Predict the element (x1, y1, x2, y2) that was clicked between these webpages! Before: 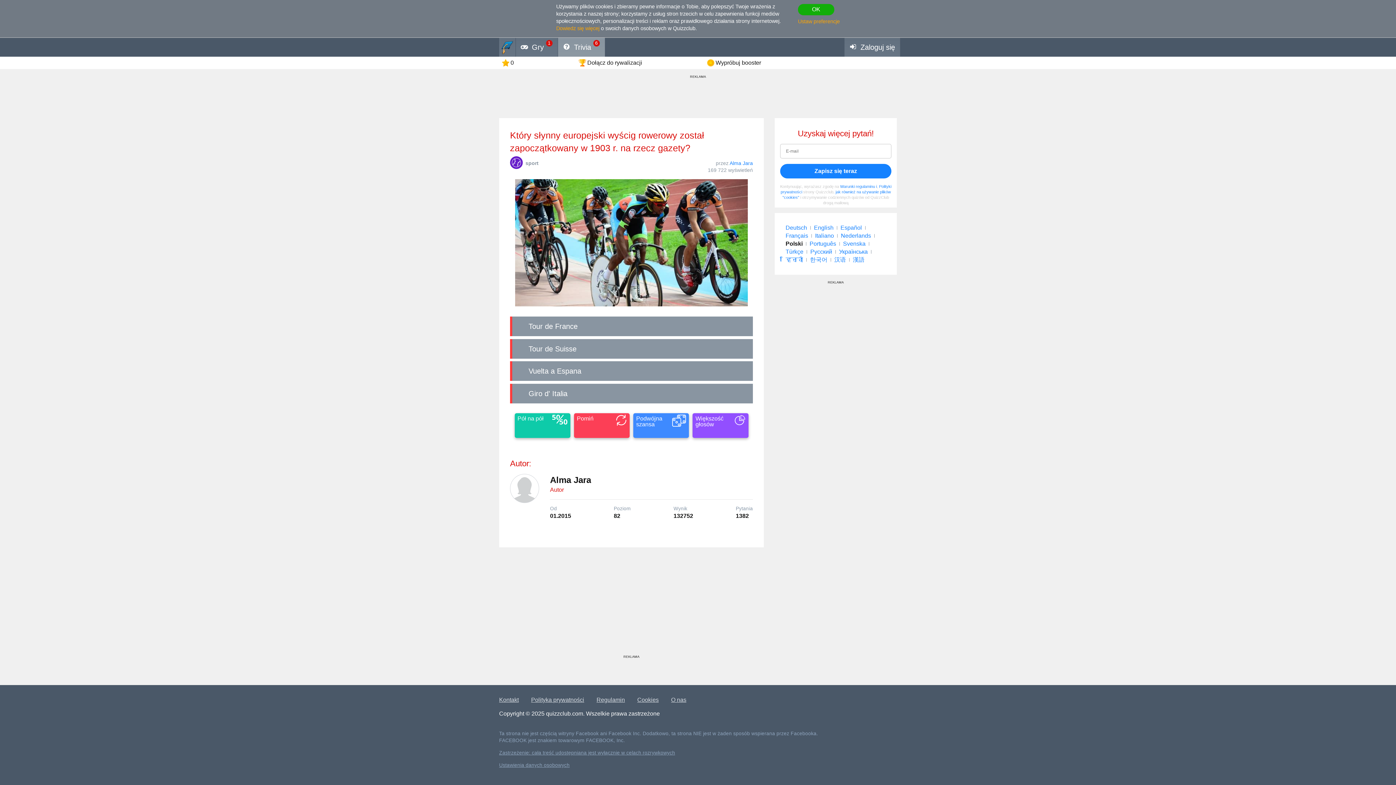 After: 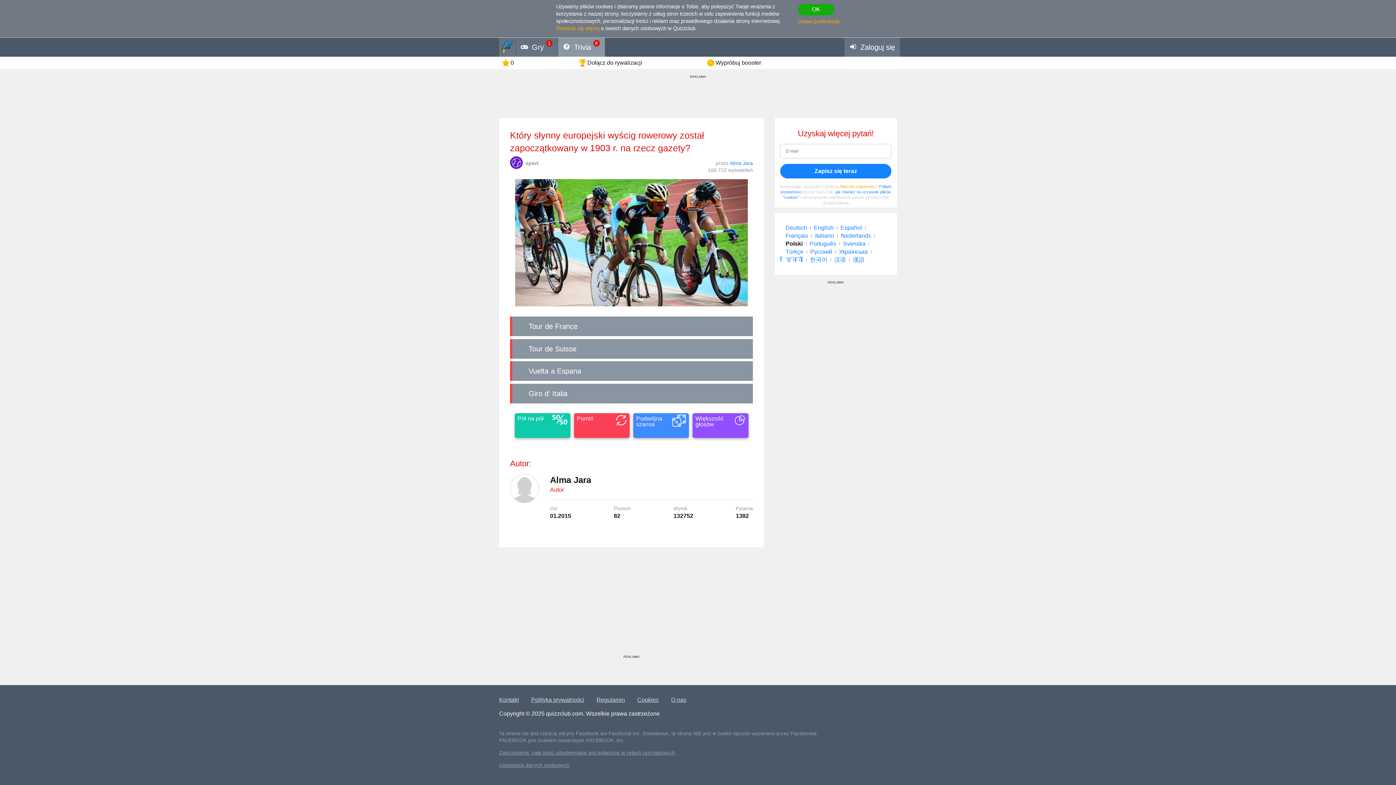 Action: bbox: (840, 184, 877, 188) label: Warunki regulaminu i